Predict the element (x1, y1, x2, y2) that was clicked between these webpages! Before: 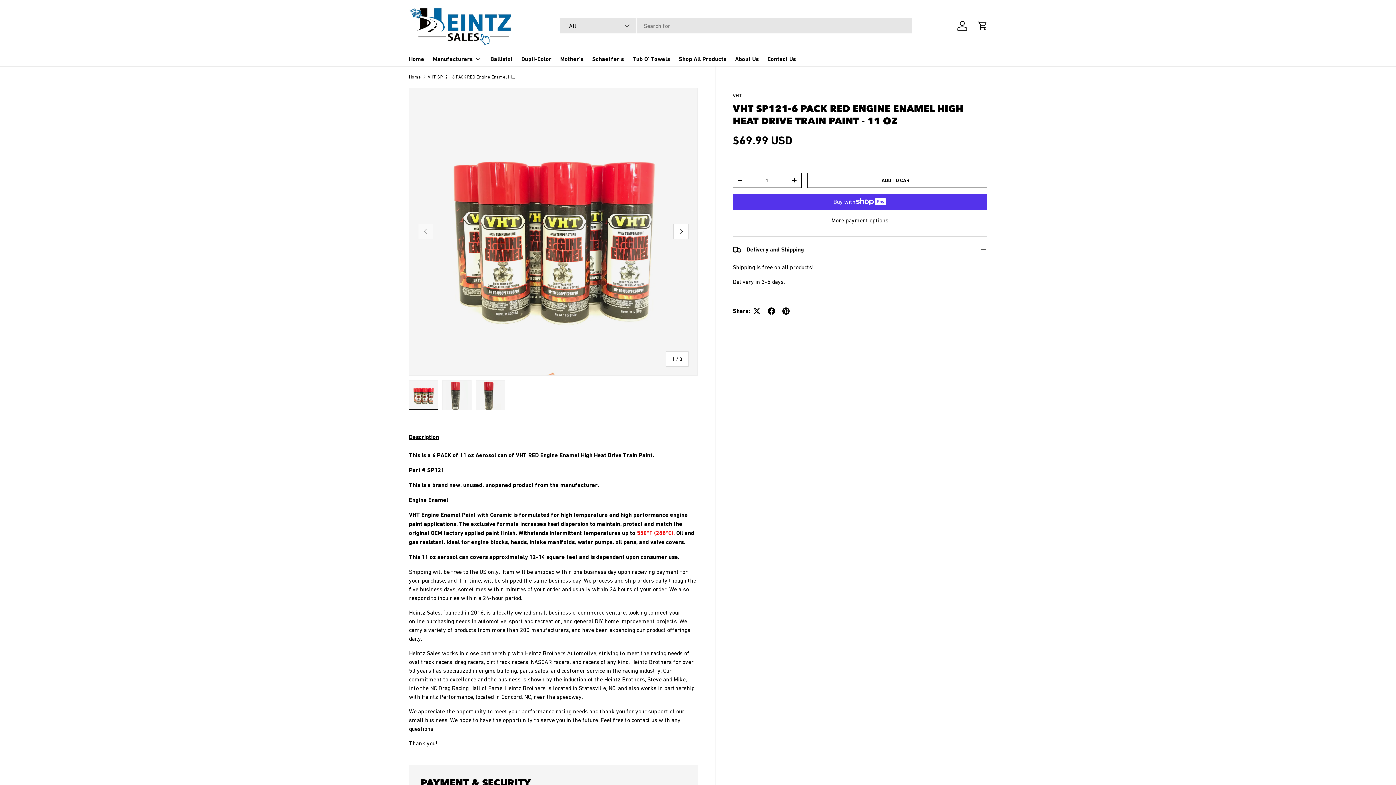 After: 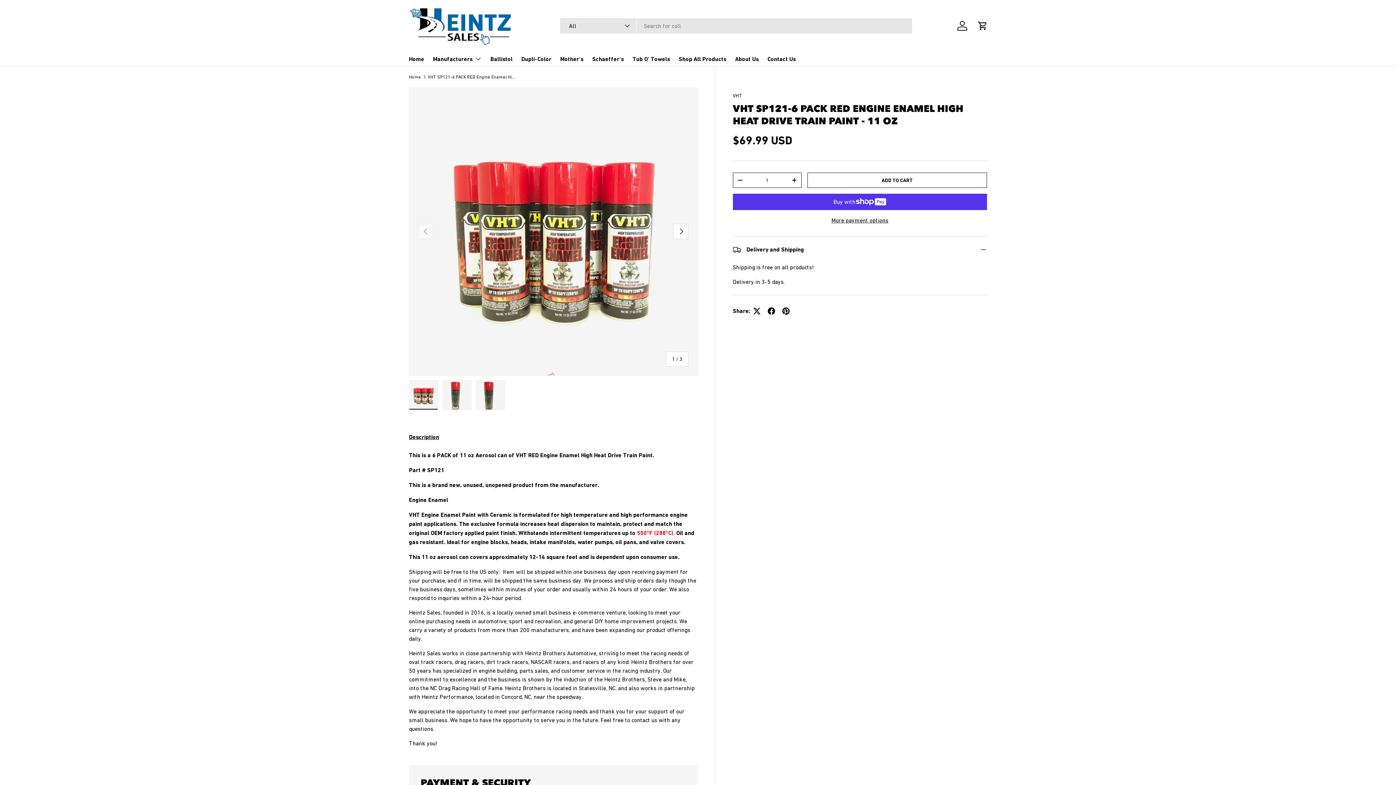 Action: label: VHT SP121-6 PACK RED Engine Enamel High Heat Drive Train Paint - 11 oz bbox: (427, 74, 515, 79)